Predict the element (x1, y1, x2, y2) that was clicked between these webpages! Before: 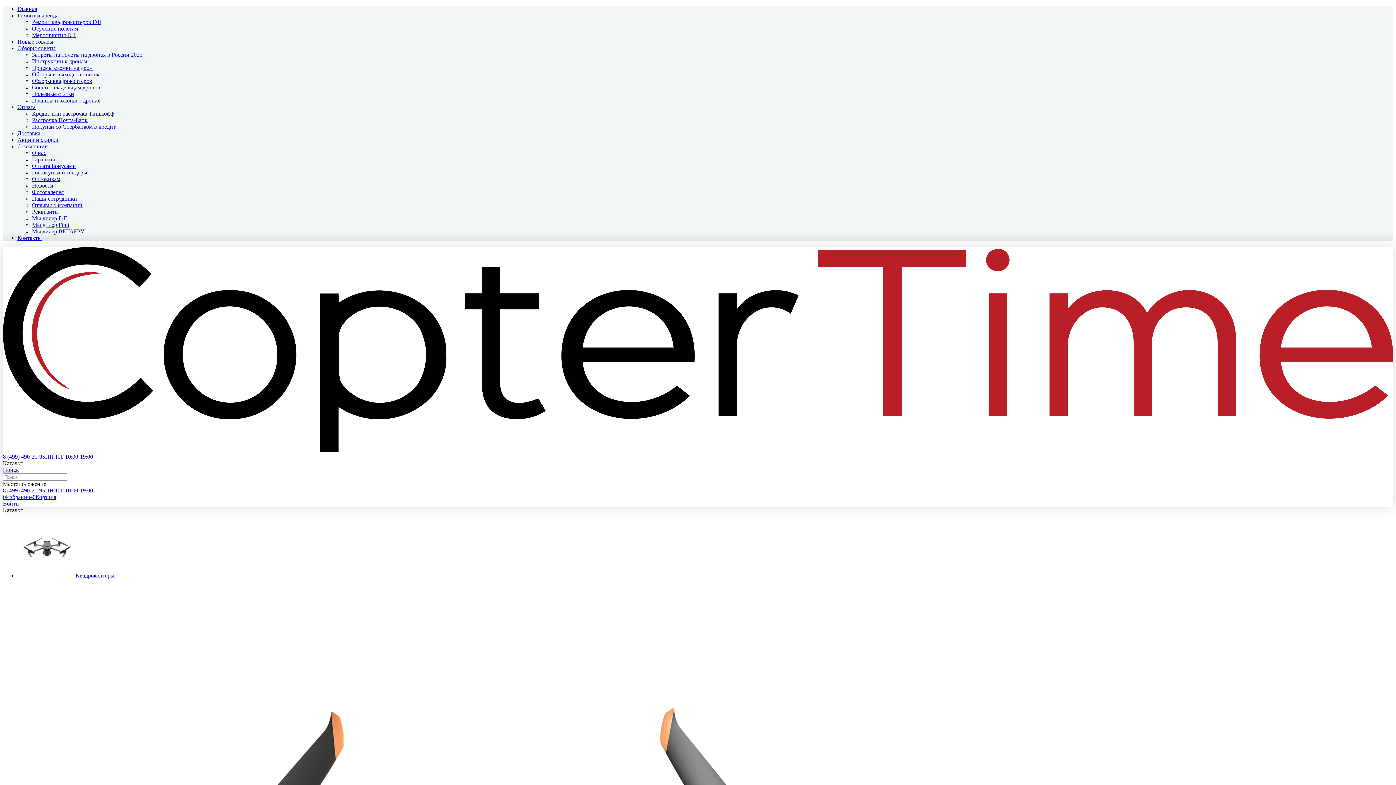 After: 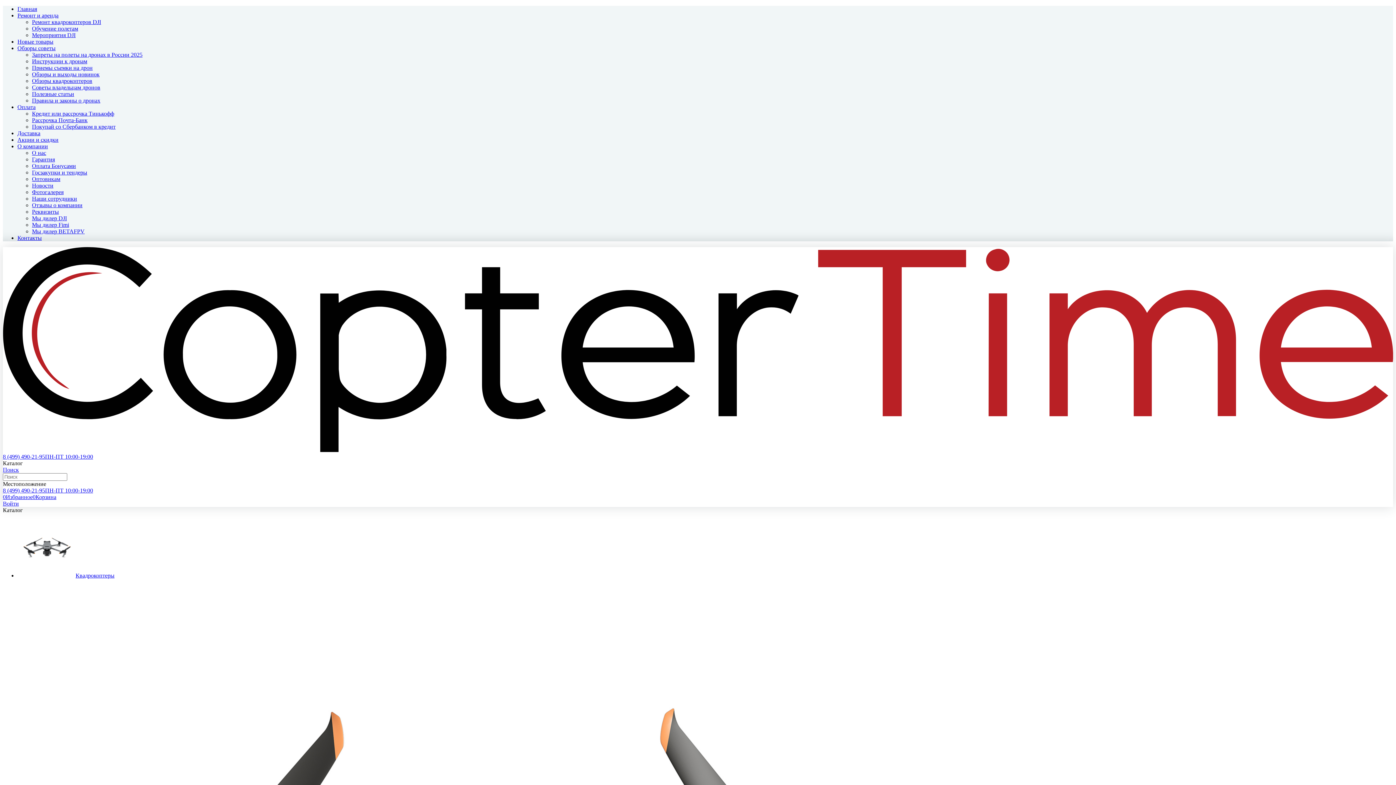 Action: bbox: (32, 156, 54, 162) label: Гарантия